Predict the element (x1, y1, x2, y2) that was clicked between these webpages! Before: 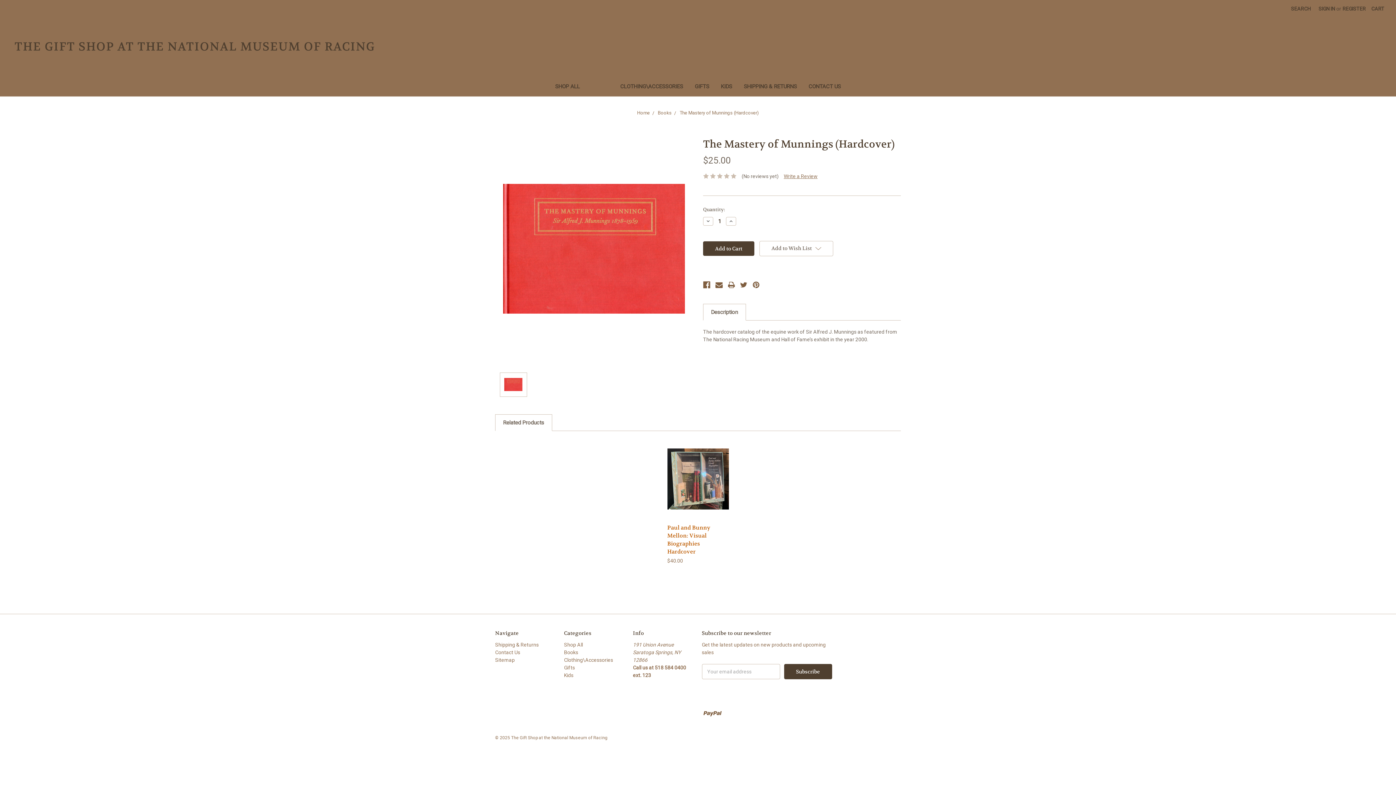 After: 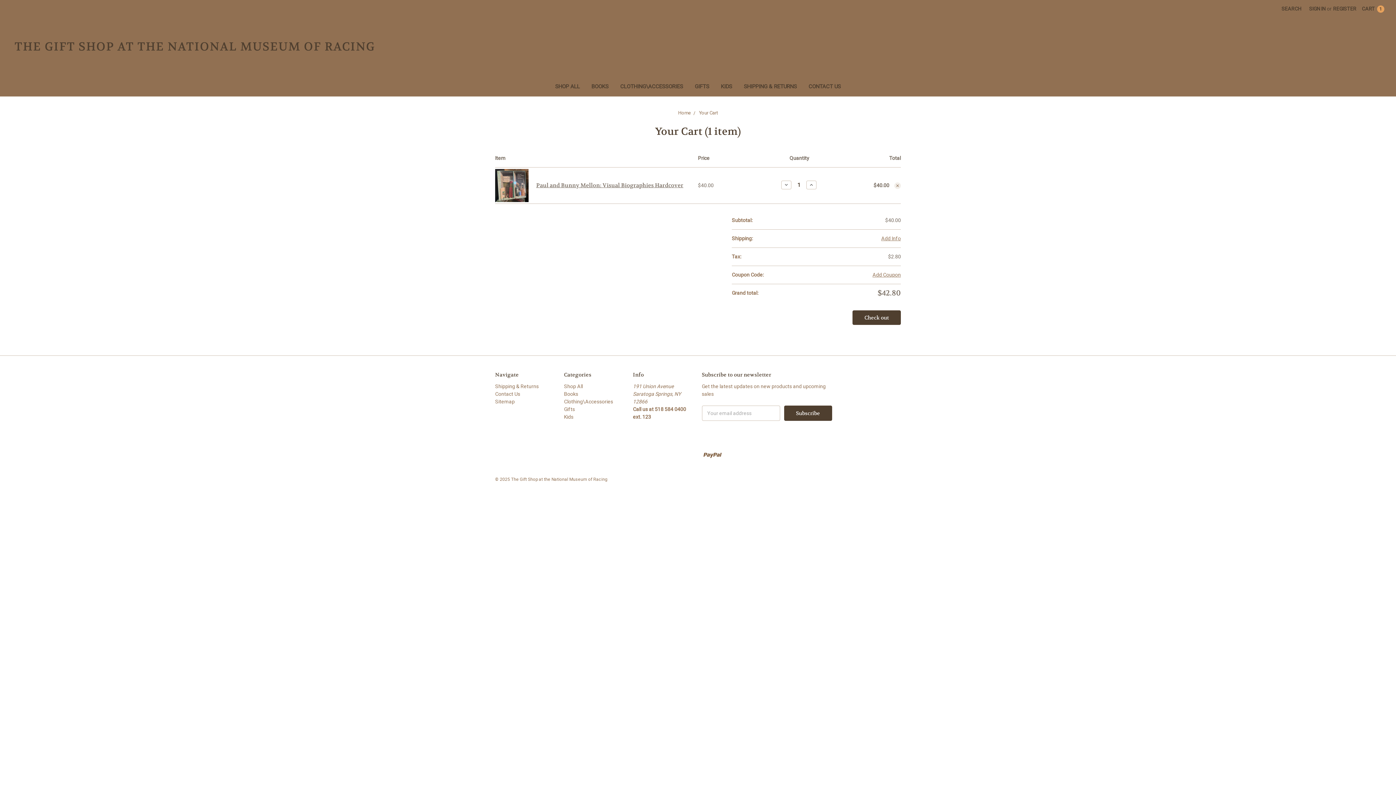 Action: label: Add to Cart bbox: (677, 480, 718, 491)